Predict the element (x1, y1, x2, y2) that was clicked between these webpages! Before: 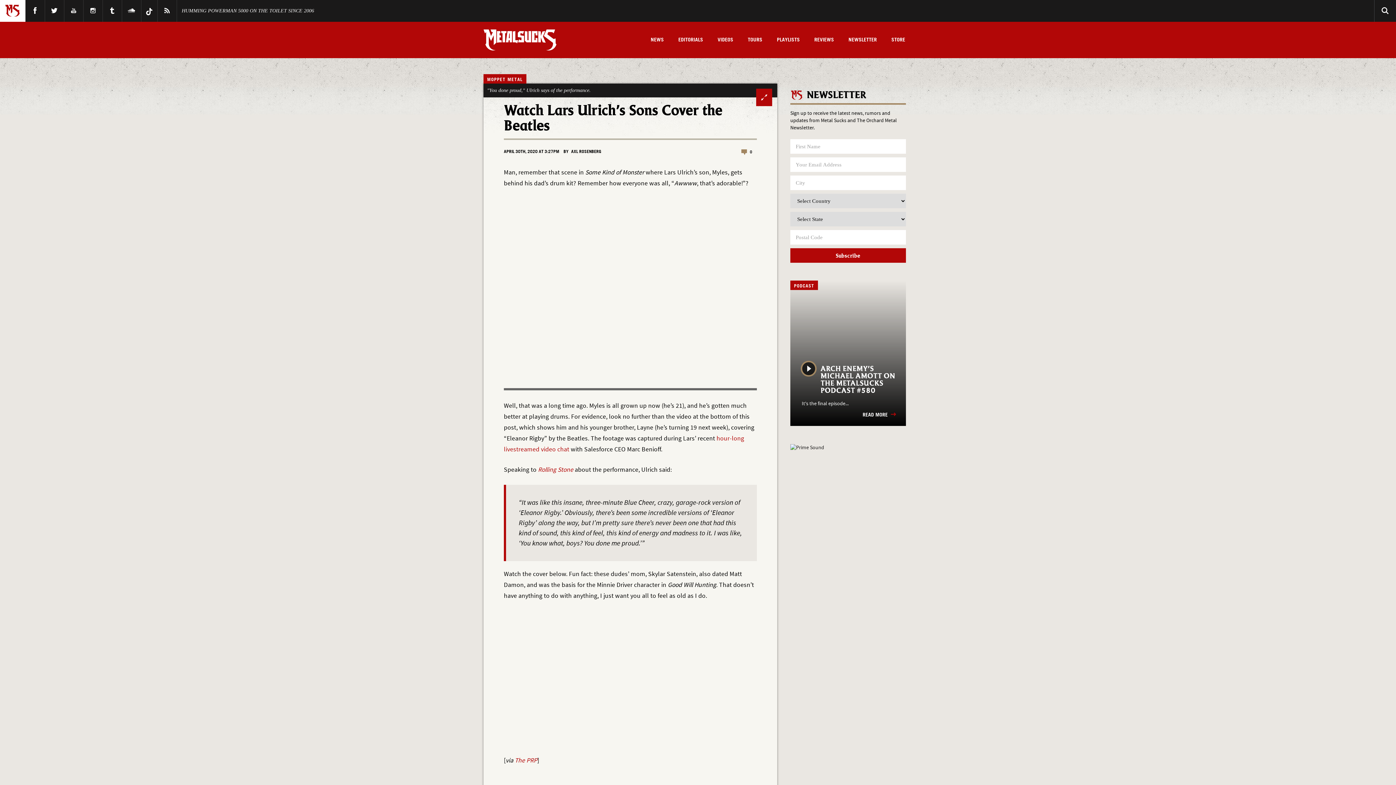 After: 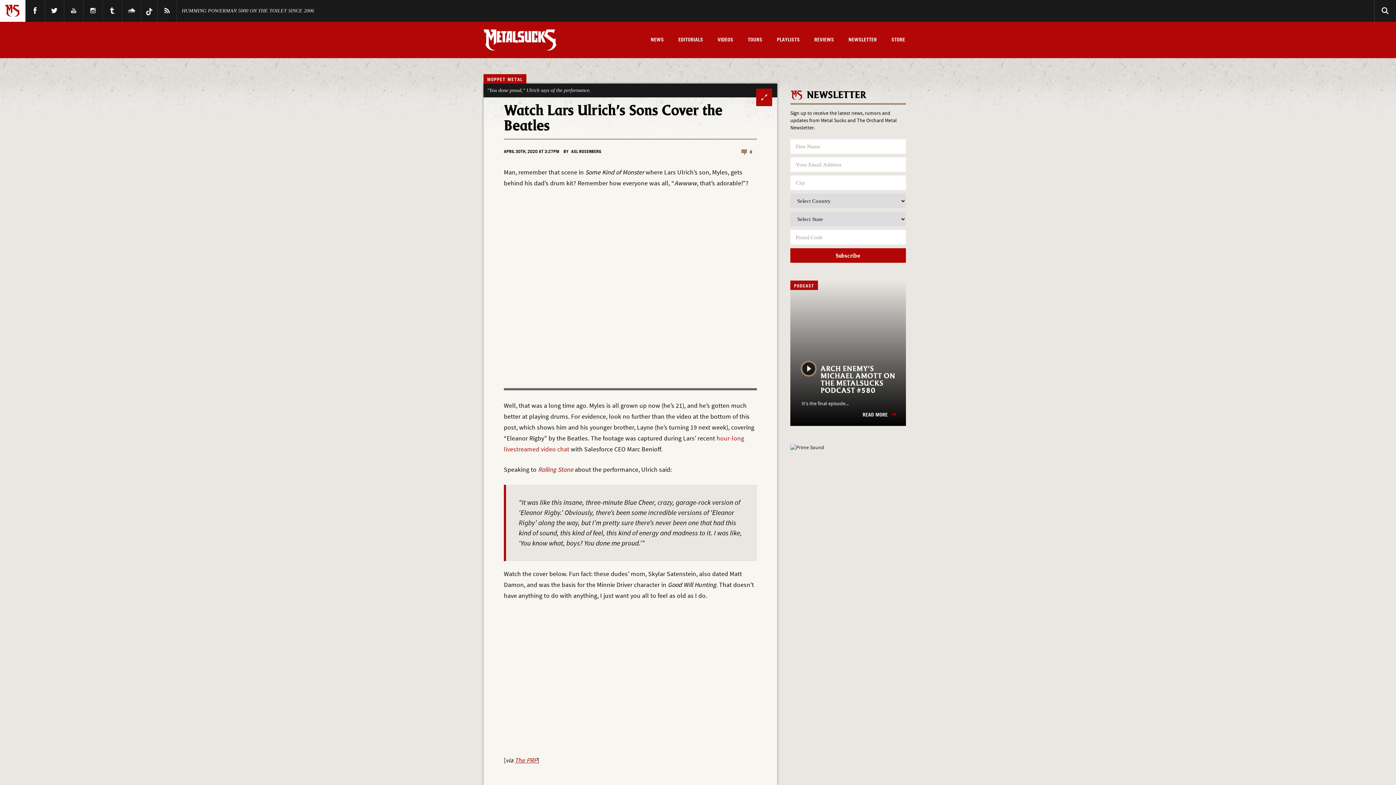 Action: bbox: (514, 756, 537, 765) label: The PRP